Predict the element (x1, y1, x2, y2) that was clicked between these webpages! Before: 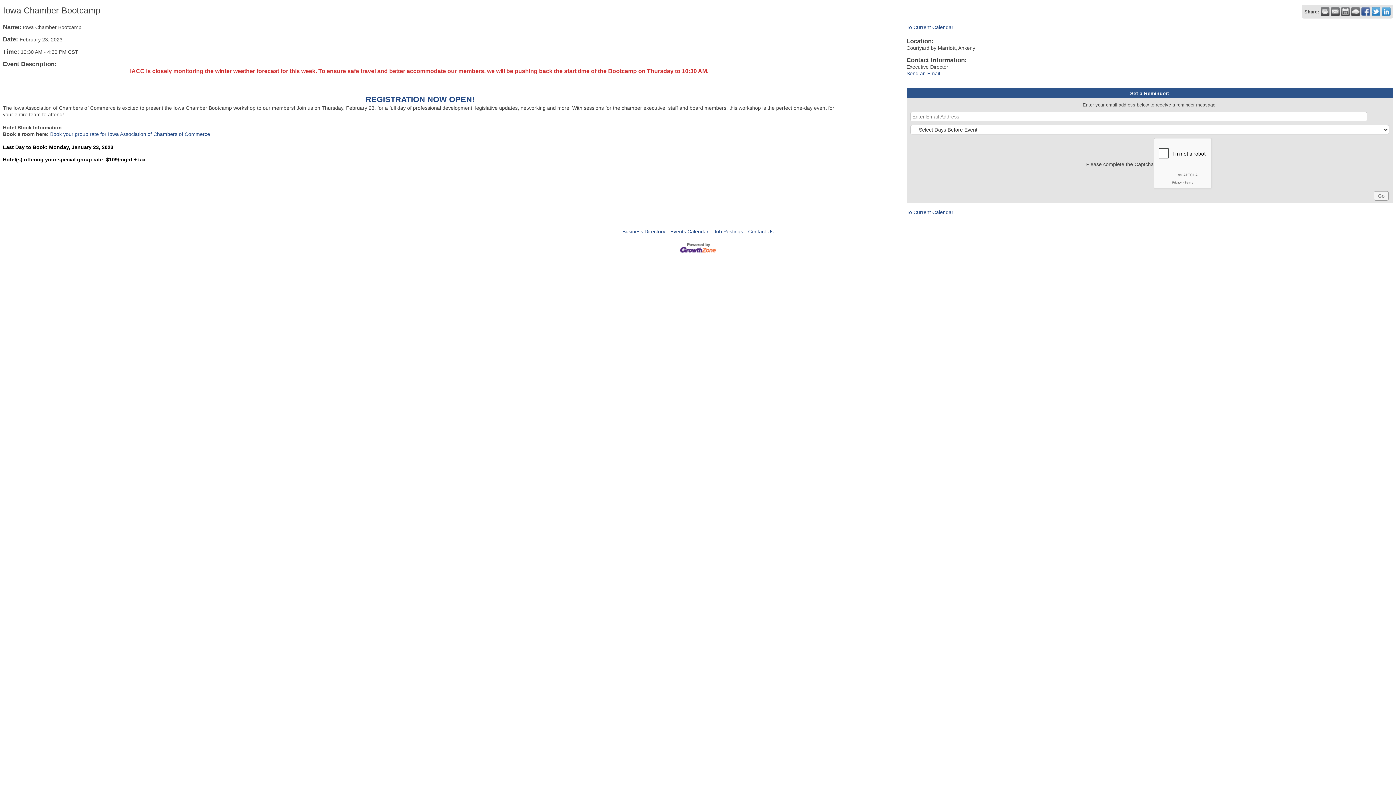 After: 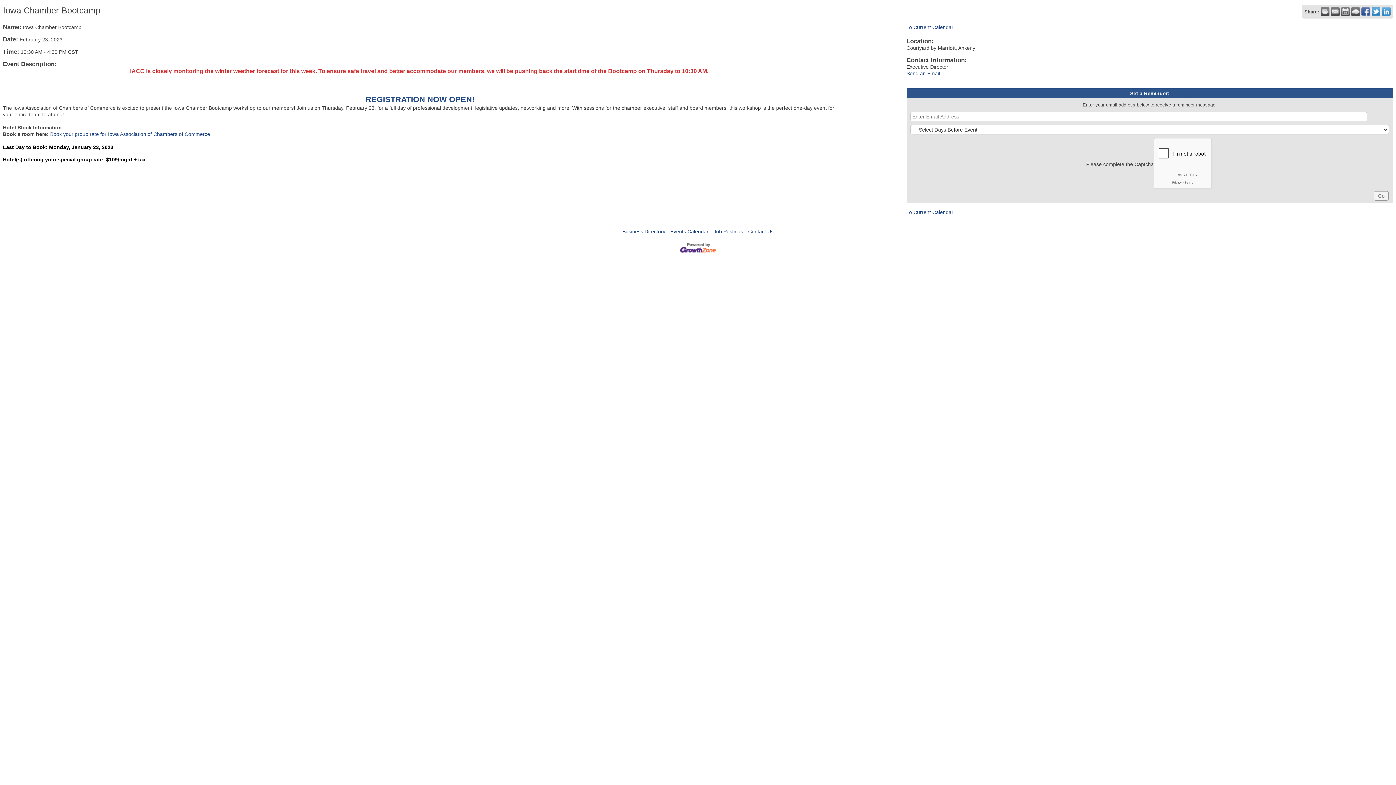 Action: bbox: (1361, 7, 1370, 16)